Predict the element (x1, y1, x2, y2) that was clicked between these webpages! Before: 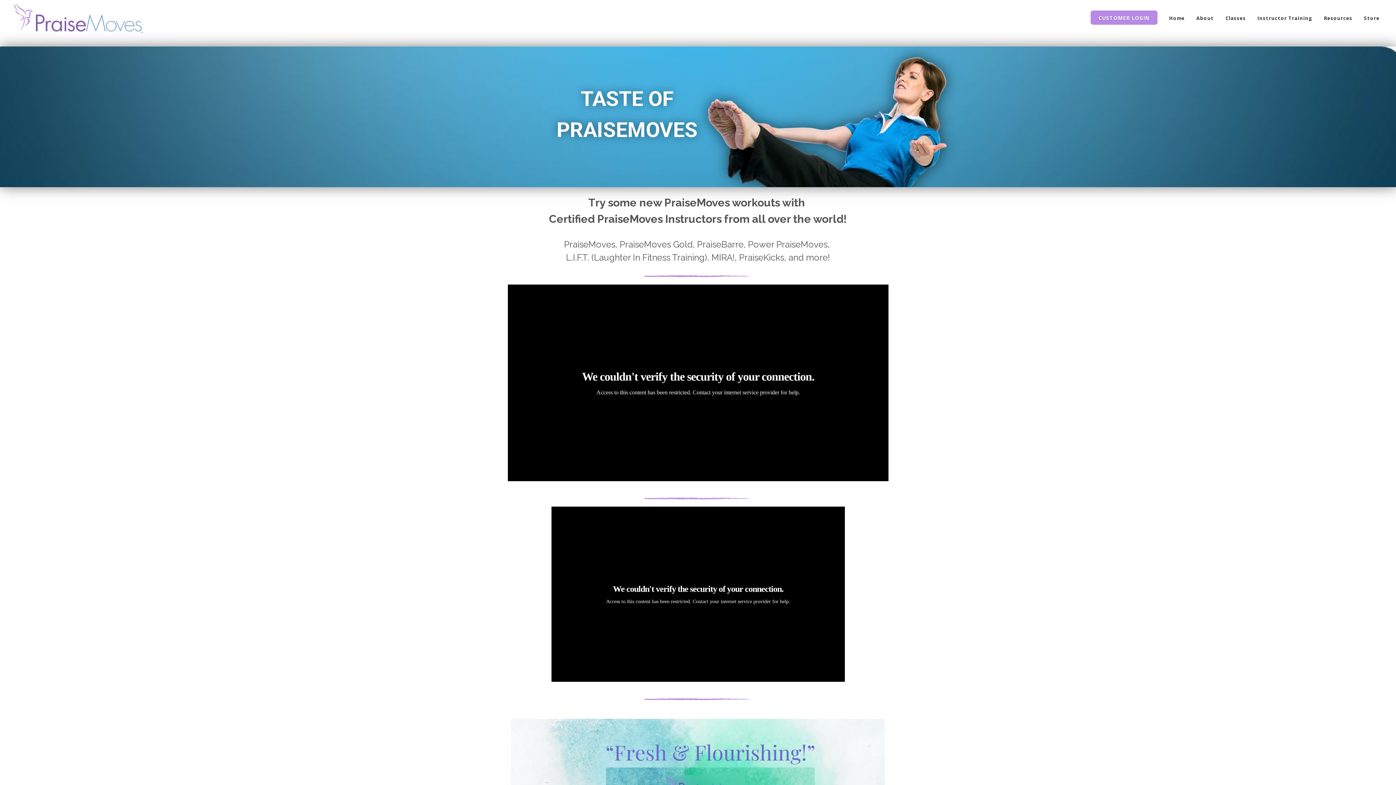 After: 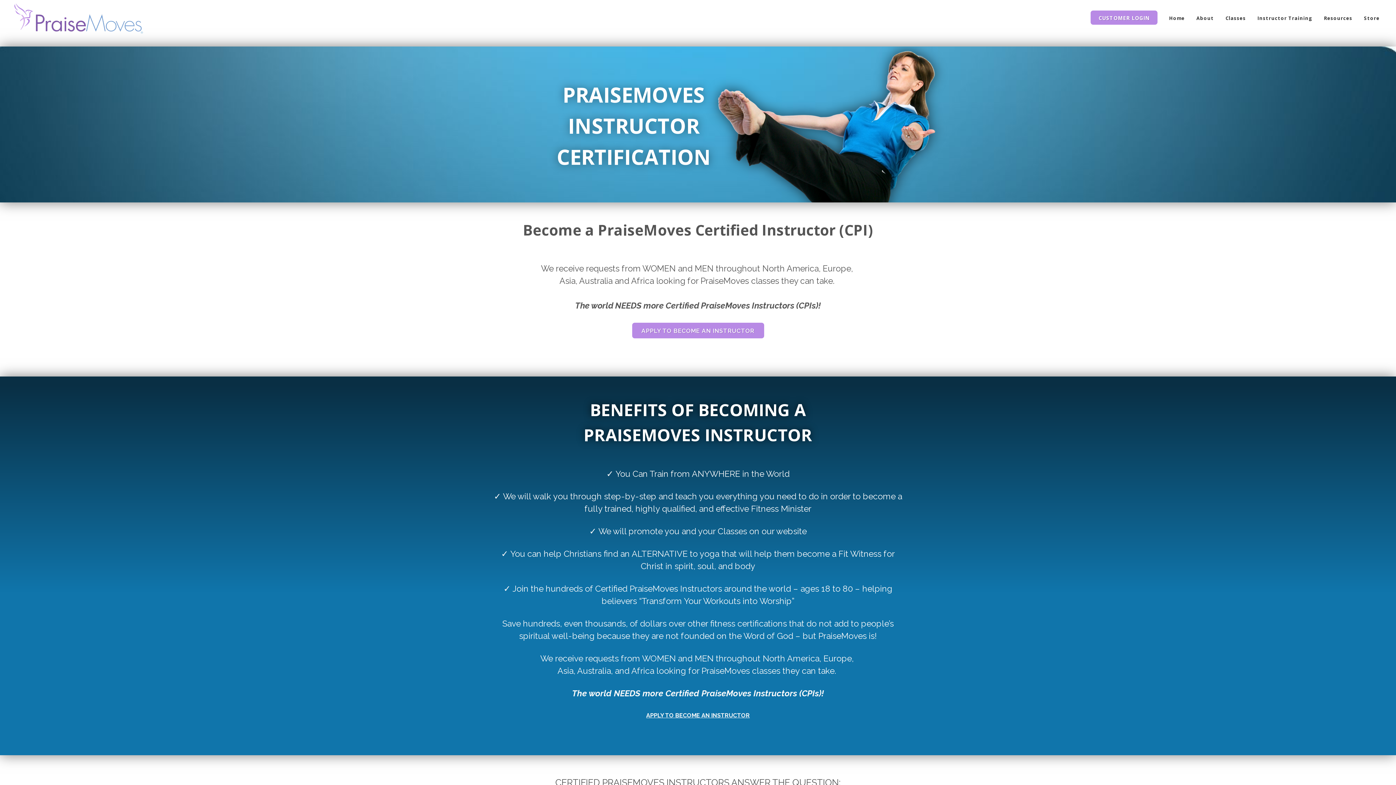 Action: bbox: (1252, 0, 1318, 36) label: Instructor Training